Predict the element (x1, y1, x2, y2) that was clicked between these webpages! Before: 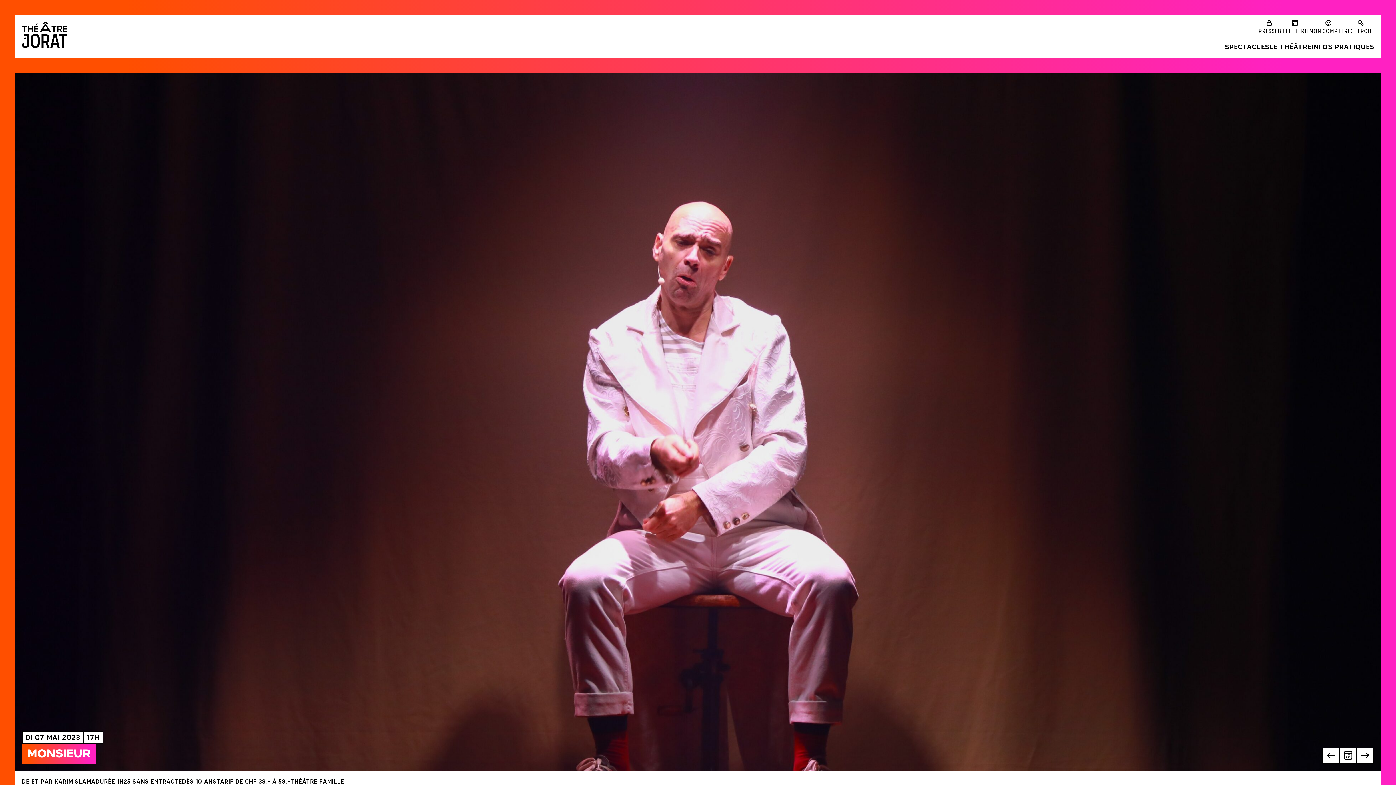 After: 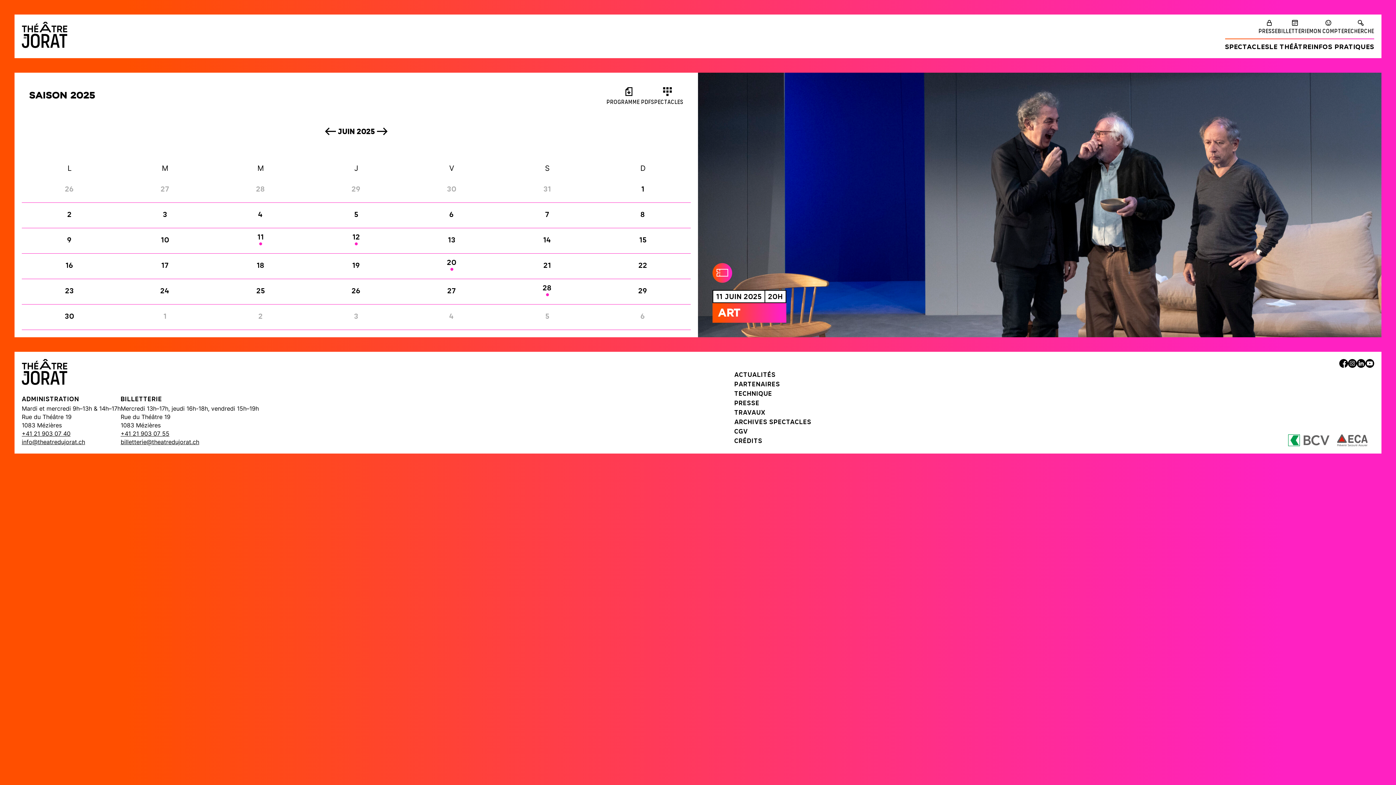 Action: bbox: (1340, 748, 1356, 763)